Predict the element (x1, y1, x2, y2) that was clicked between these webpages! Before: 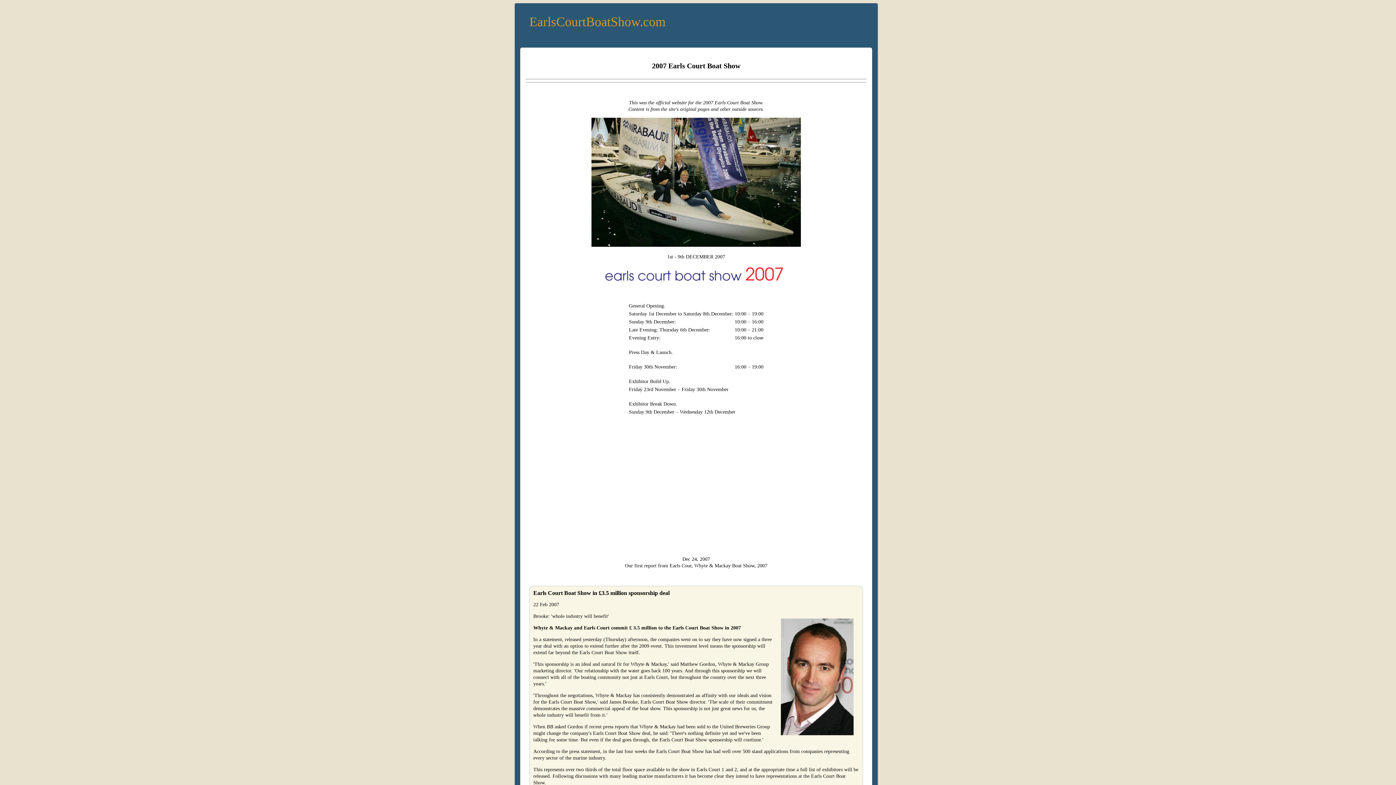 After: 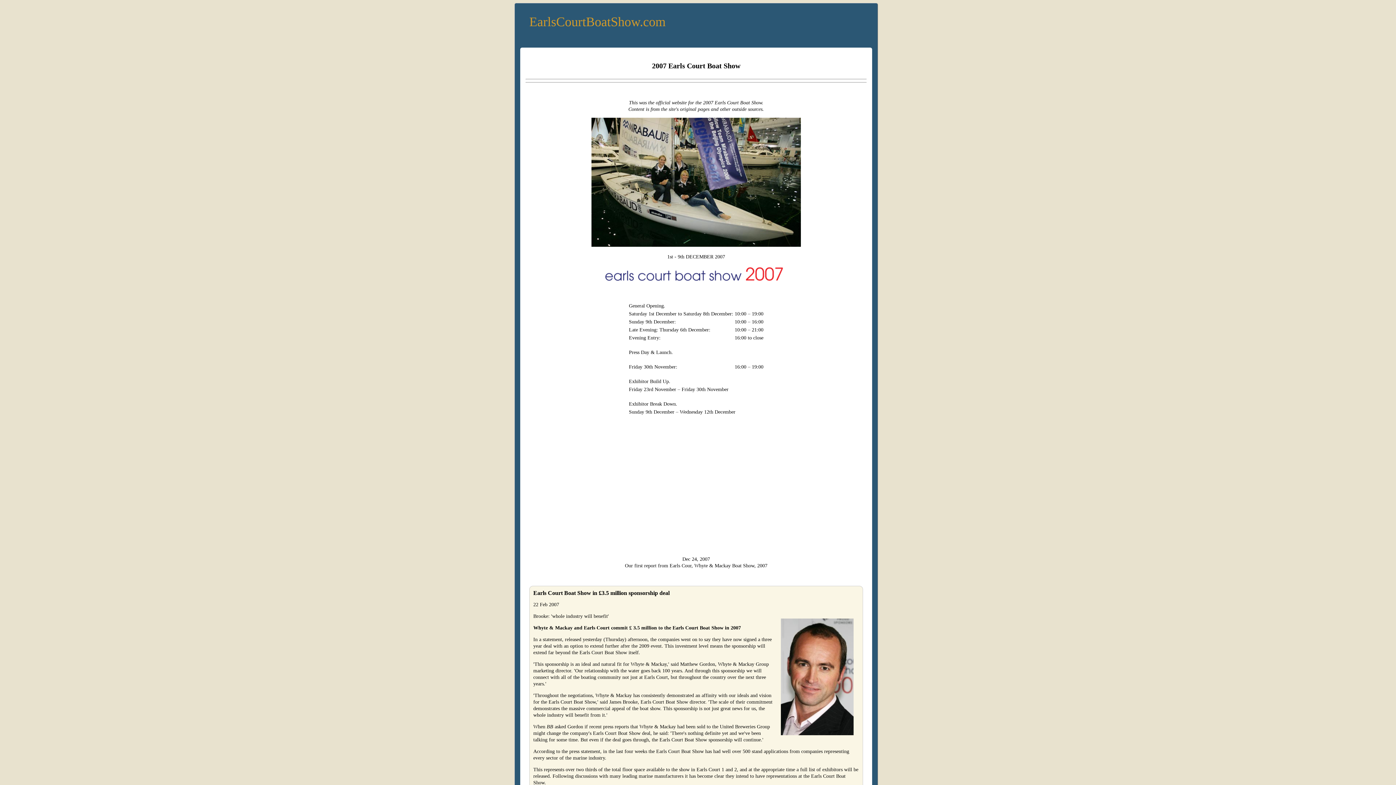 Action: label: EarlsCourtBoatShow.com bbox: (529, 14, 665, 29)